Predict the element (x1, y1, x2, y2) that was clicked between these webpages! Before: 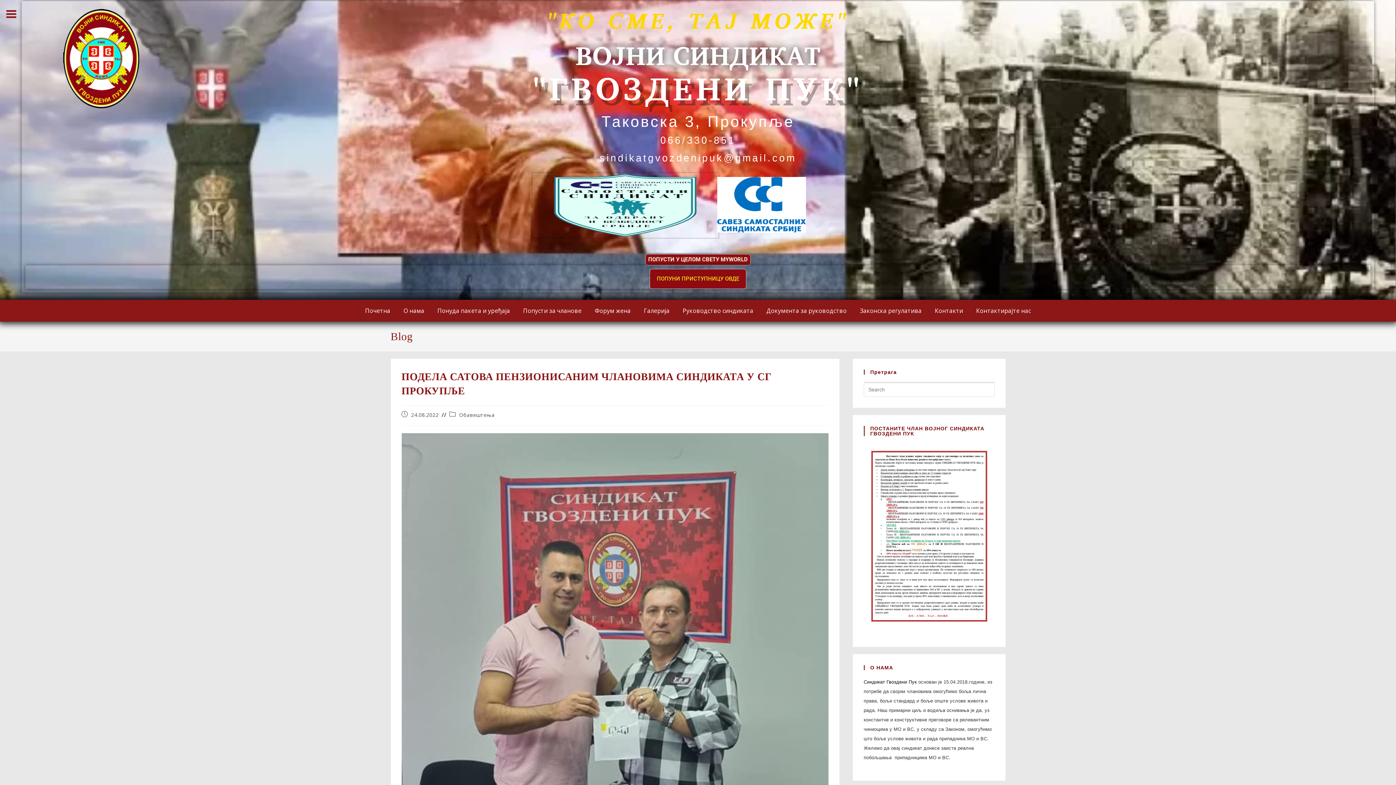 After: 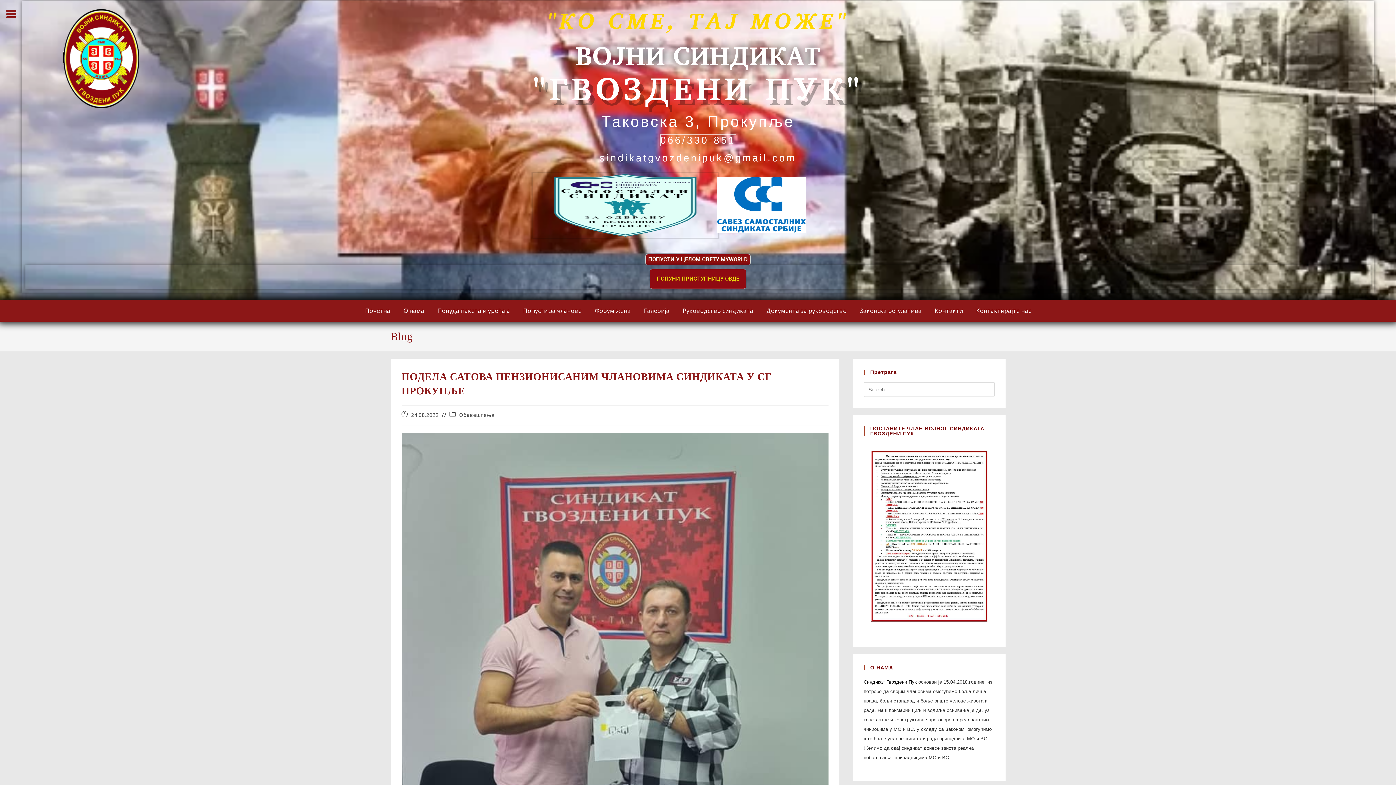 Action: bbox: (660, 134, 735, 145) label: 066/330-851